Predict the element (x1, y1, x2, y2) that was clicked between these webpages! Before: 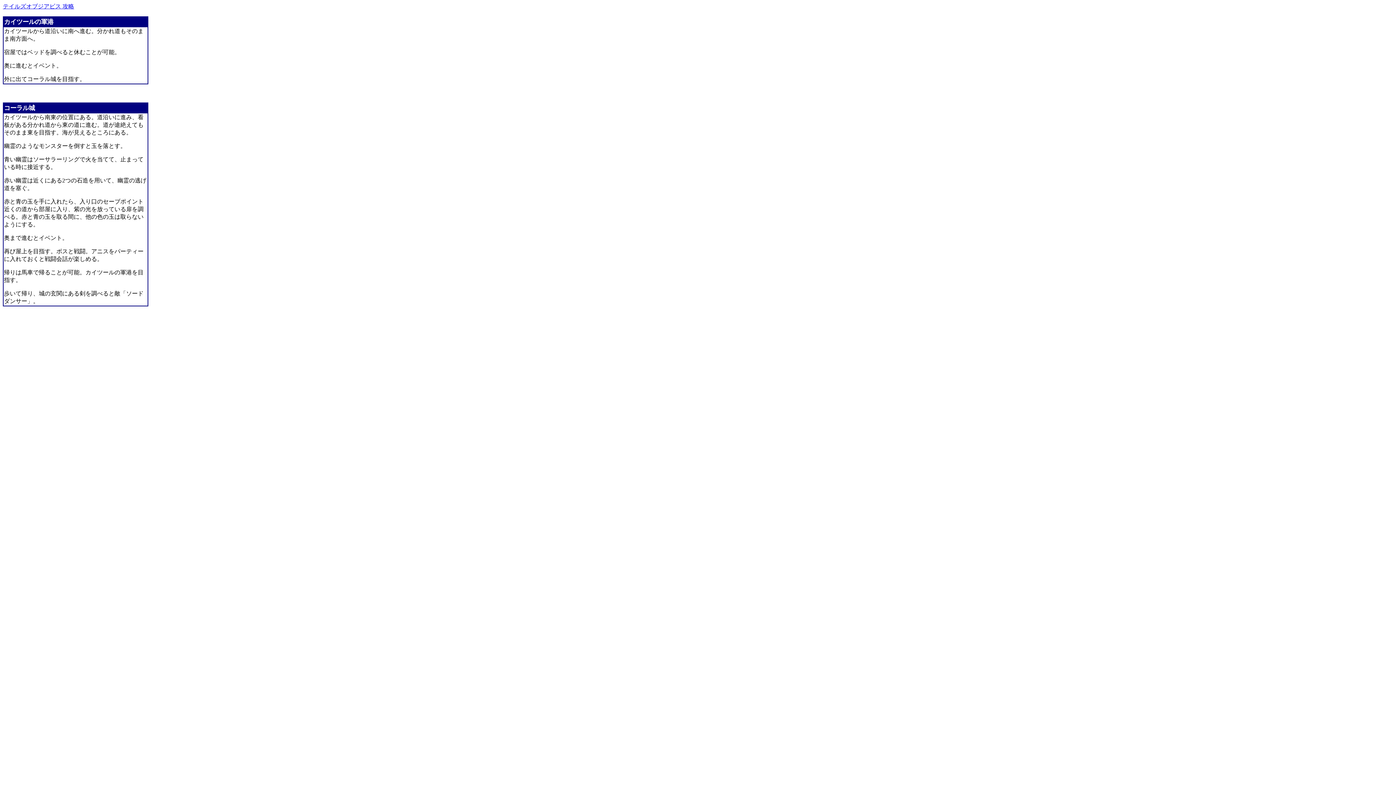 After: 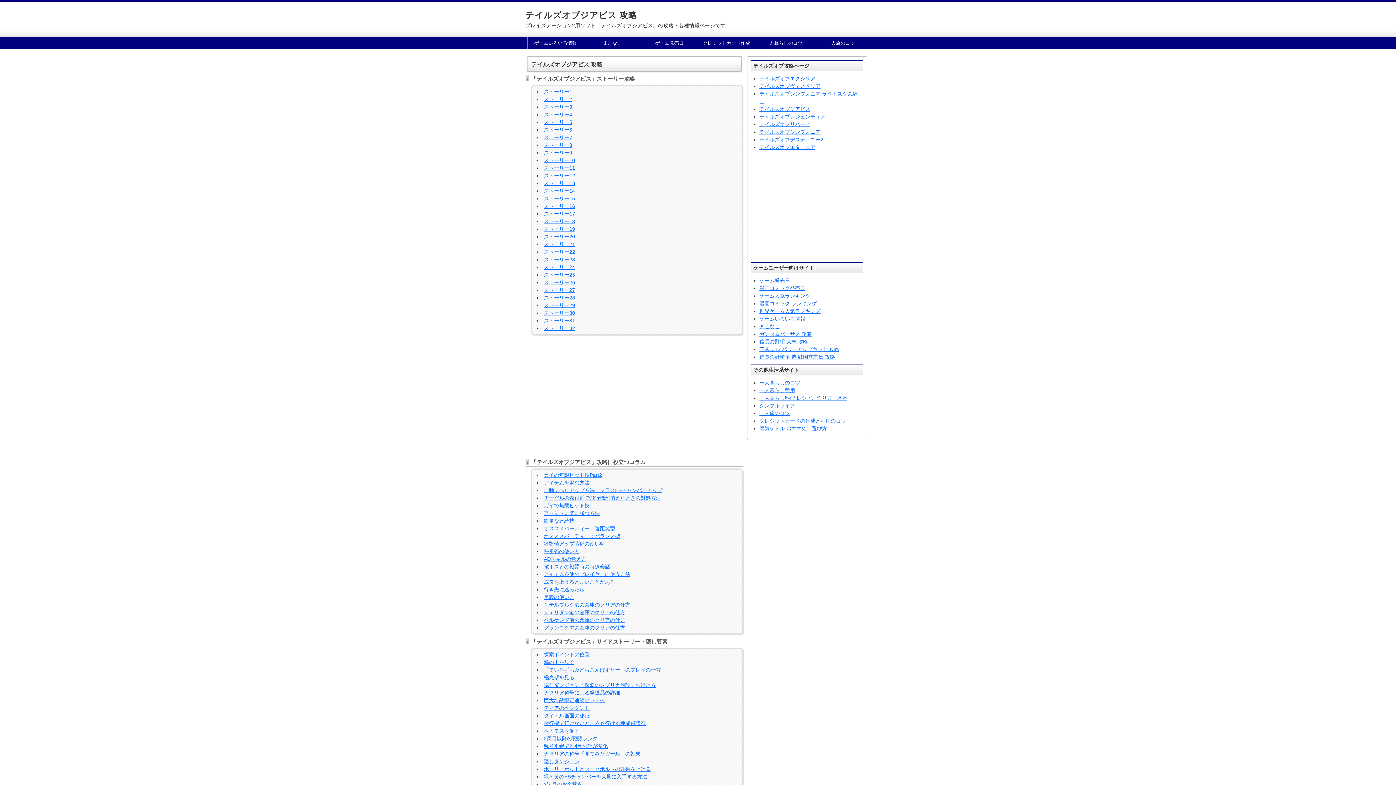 Action: label: テイルズオブジアビス 攻略 bbox: (2, 3, 74, 9)